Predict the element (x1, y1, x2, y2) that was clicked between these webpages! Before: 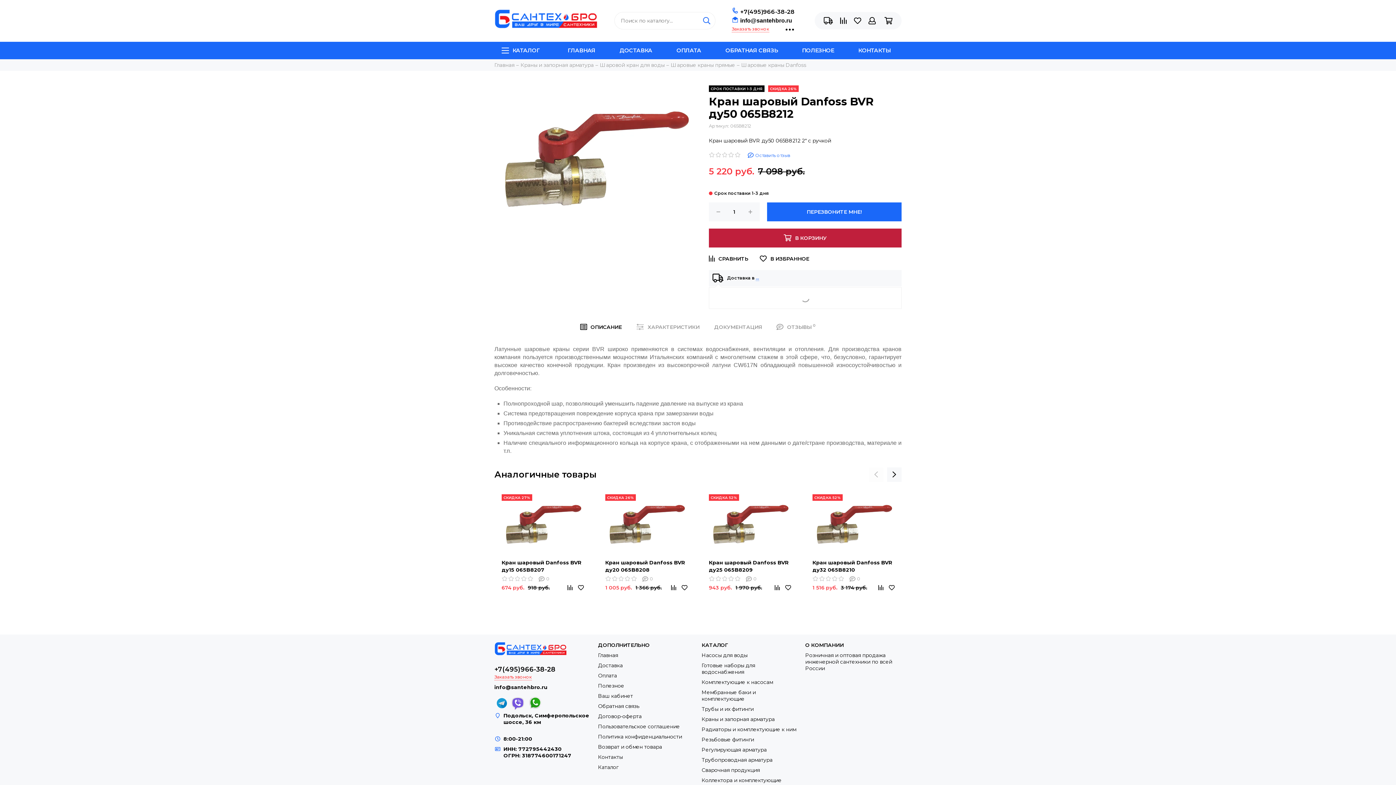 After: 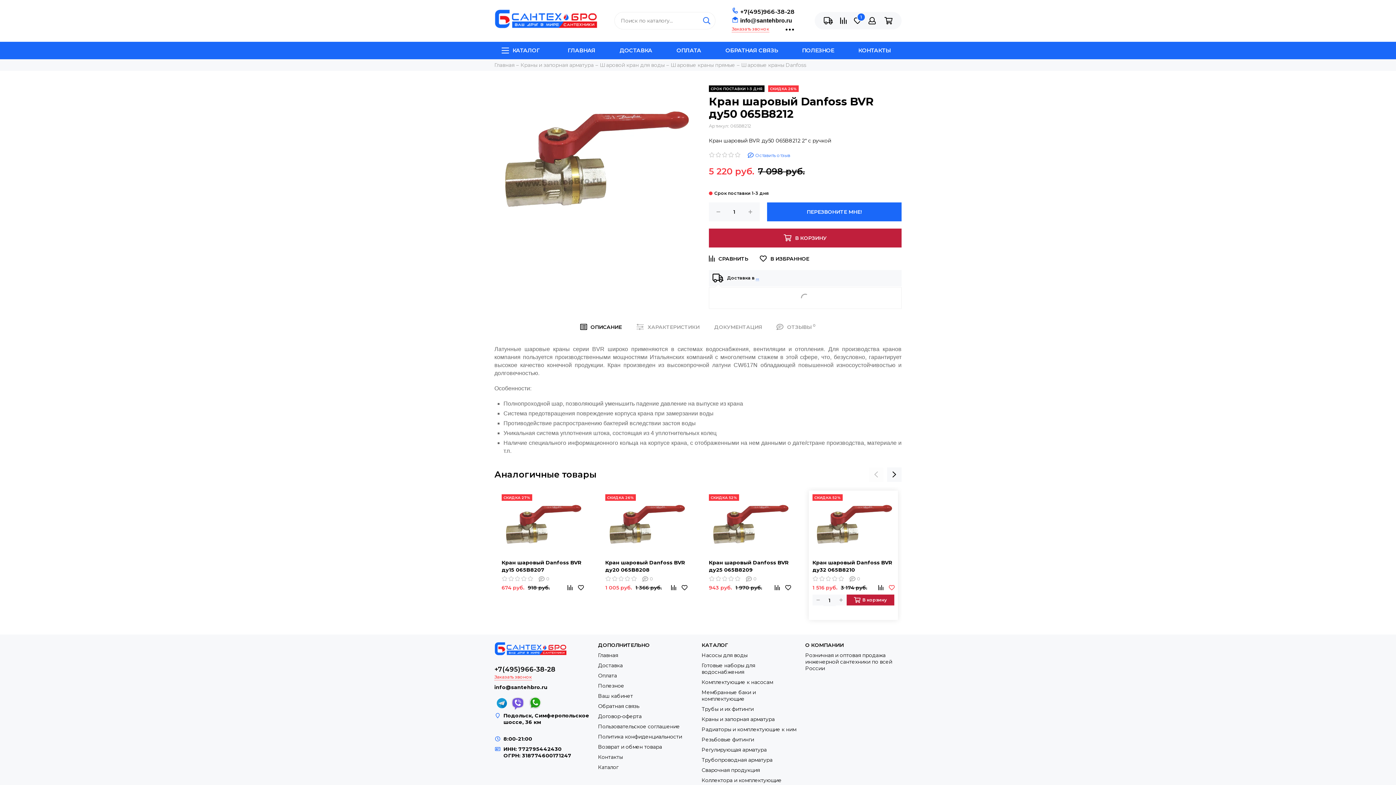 Action: bbox: (886, 582, 897, 593)